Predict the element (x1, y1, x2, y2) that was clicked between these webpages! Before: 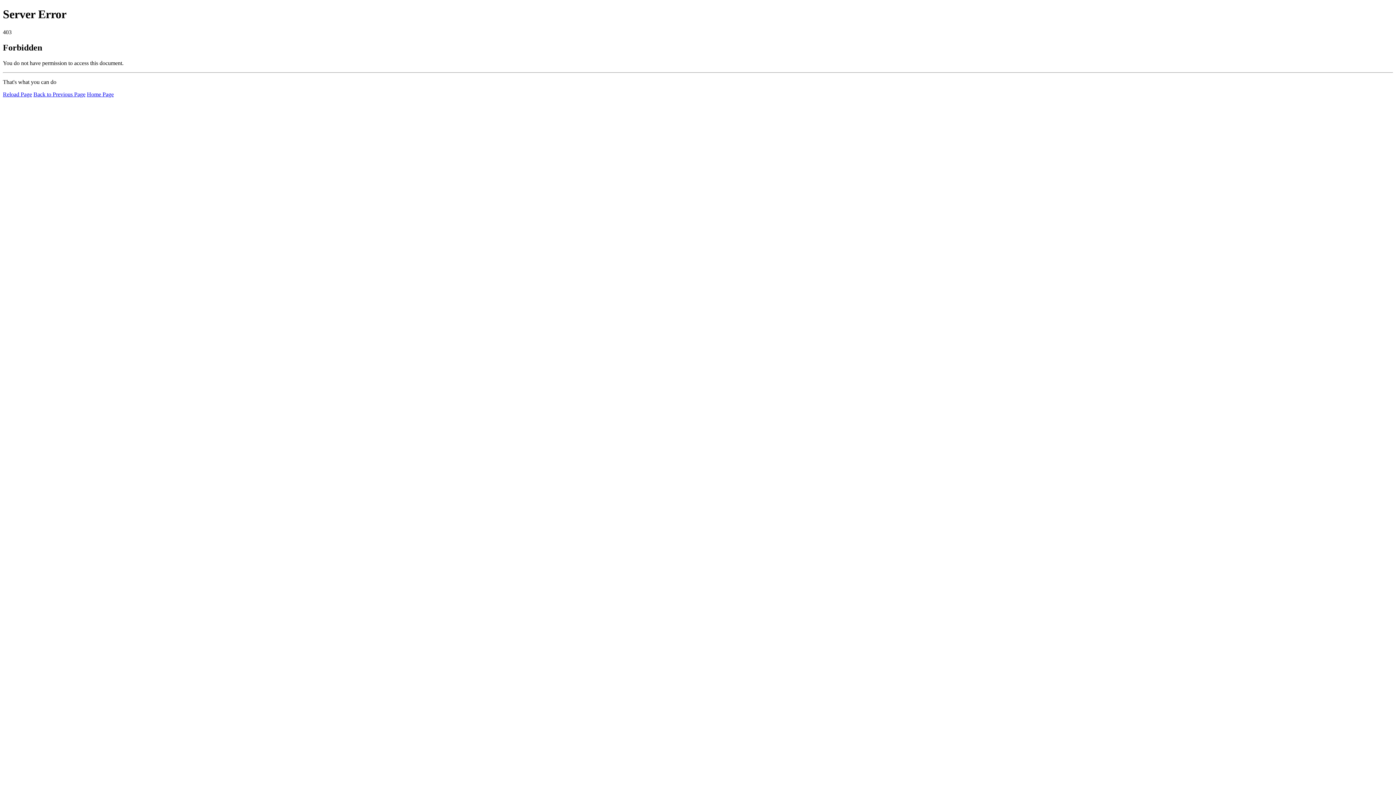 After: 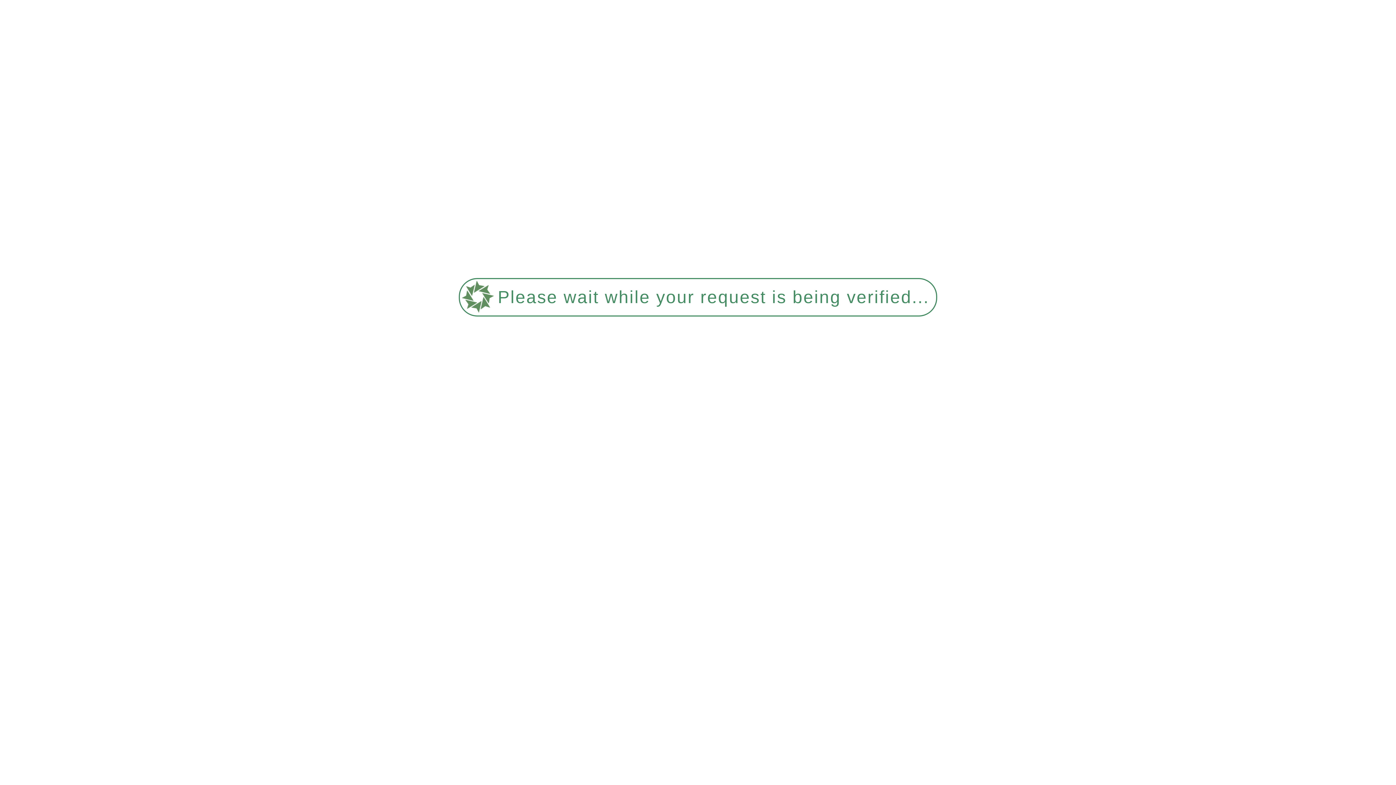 Action: label: Reload Page bbox: (2, 91, 32, 97)